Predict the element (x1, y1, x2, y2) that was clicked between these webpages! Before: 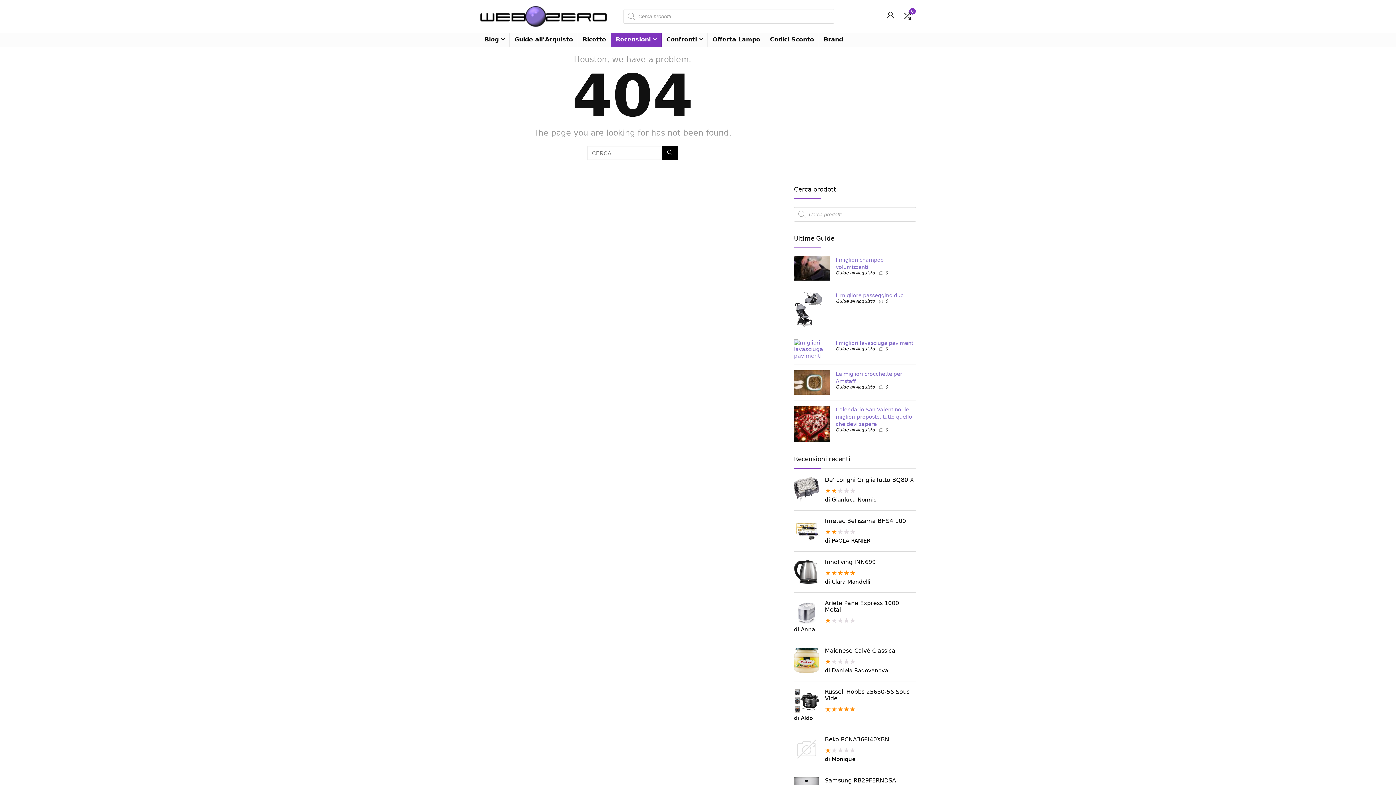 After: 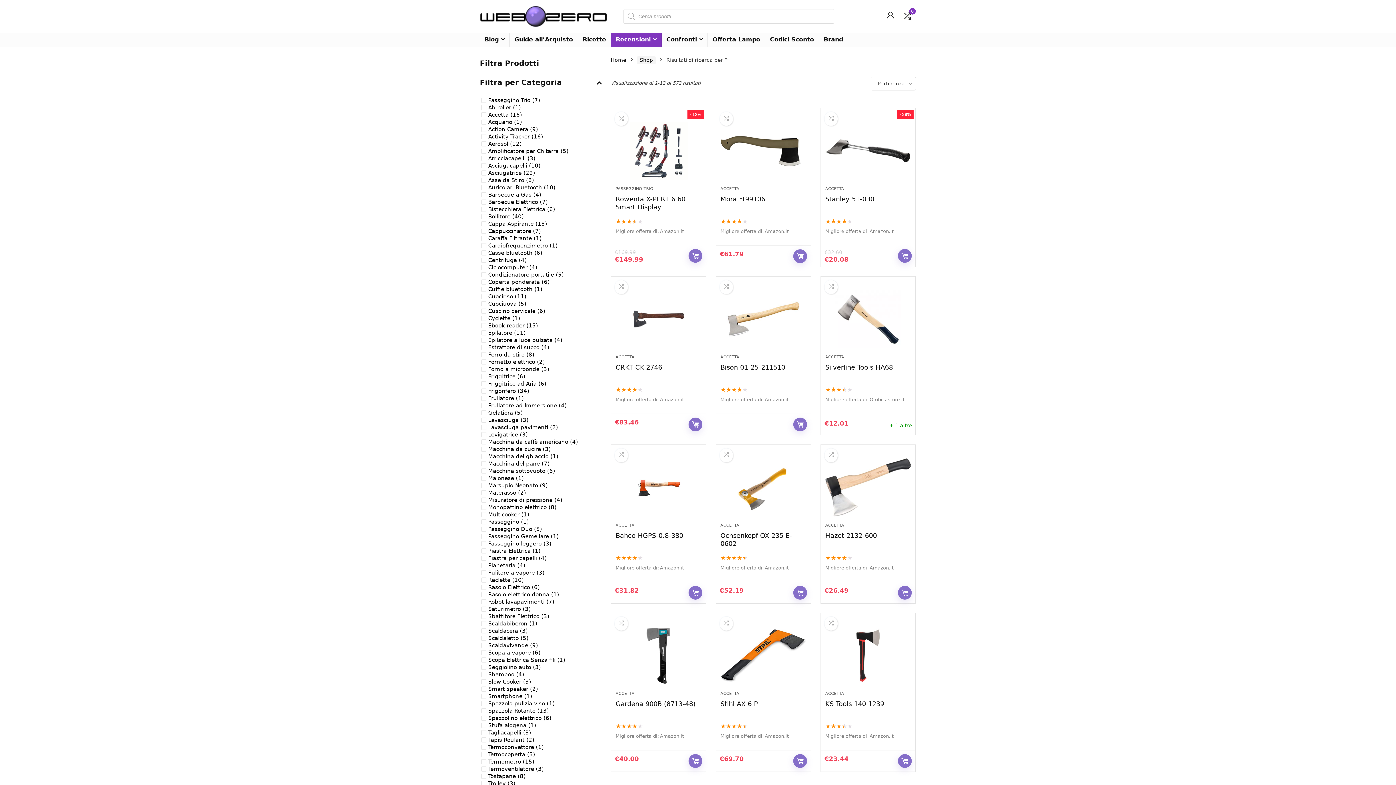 Action: label: CERCA bbox: (661, 146, 678, 160)